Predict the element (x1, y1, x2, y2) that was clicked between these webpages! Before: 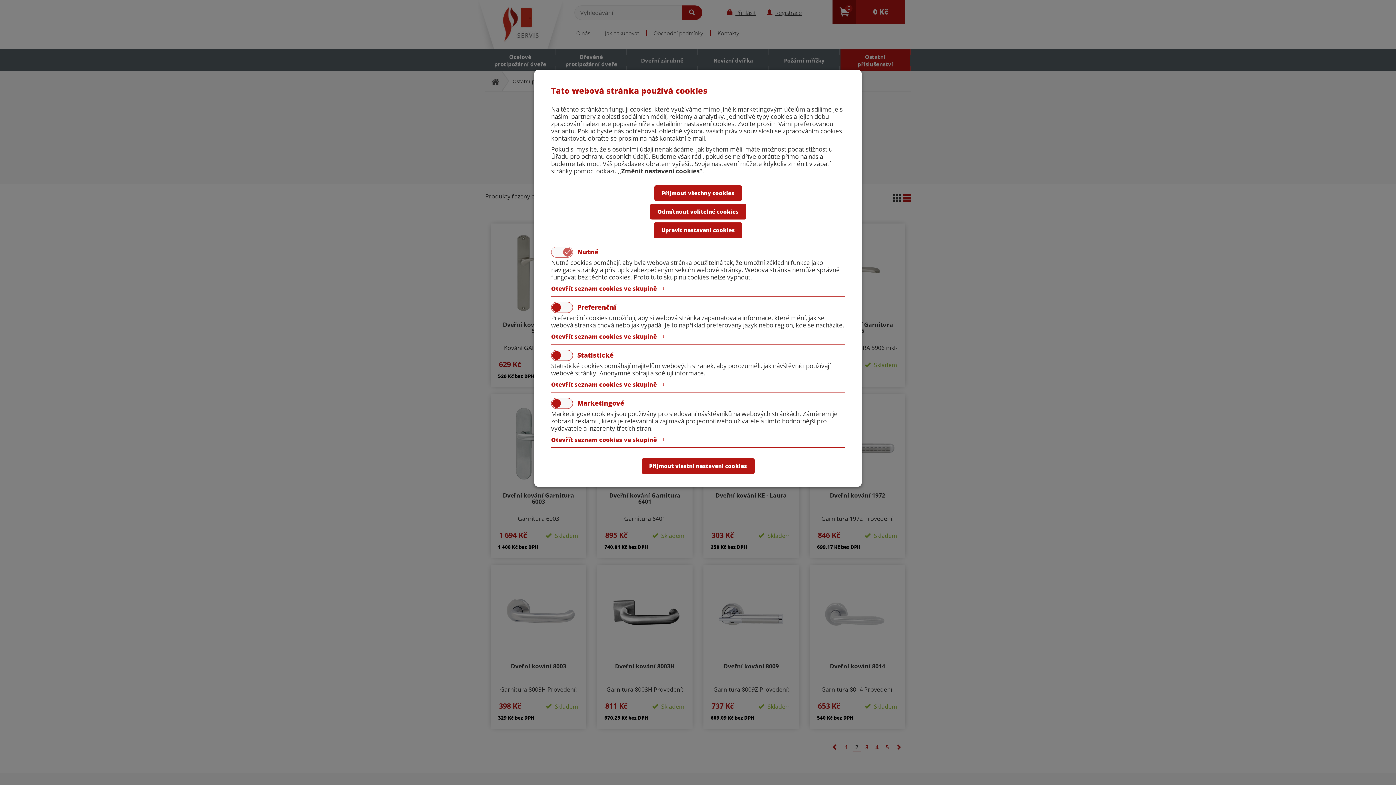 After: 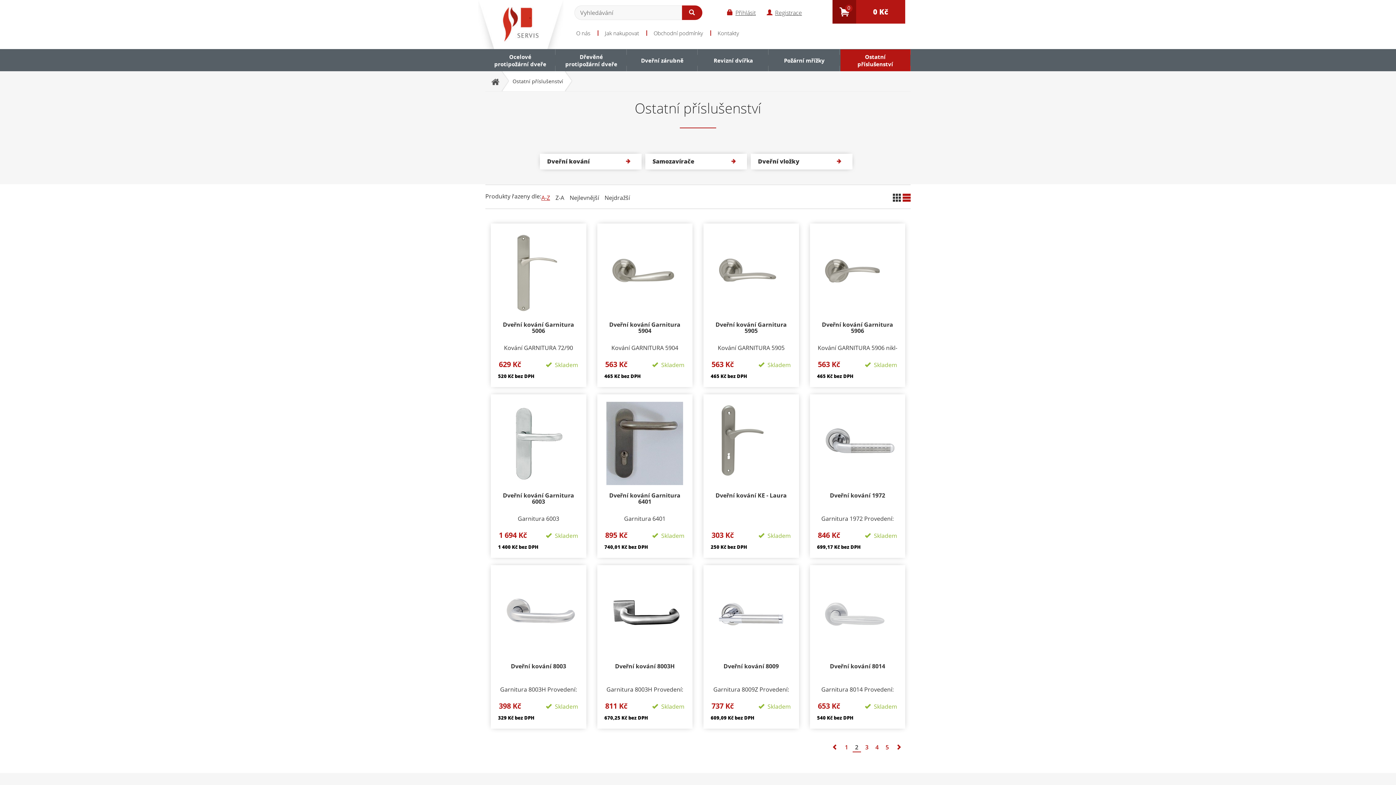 Action: label: Přijmout vlastní nastavení cookies bbox: (641, 458, 754, 474)